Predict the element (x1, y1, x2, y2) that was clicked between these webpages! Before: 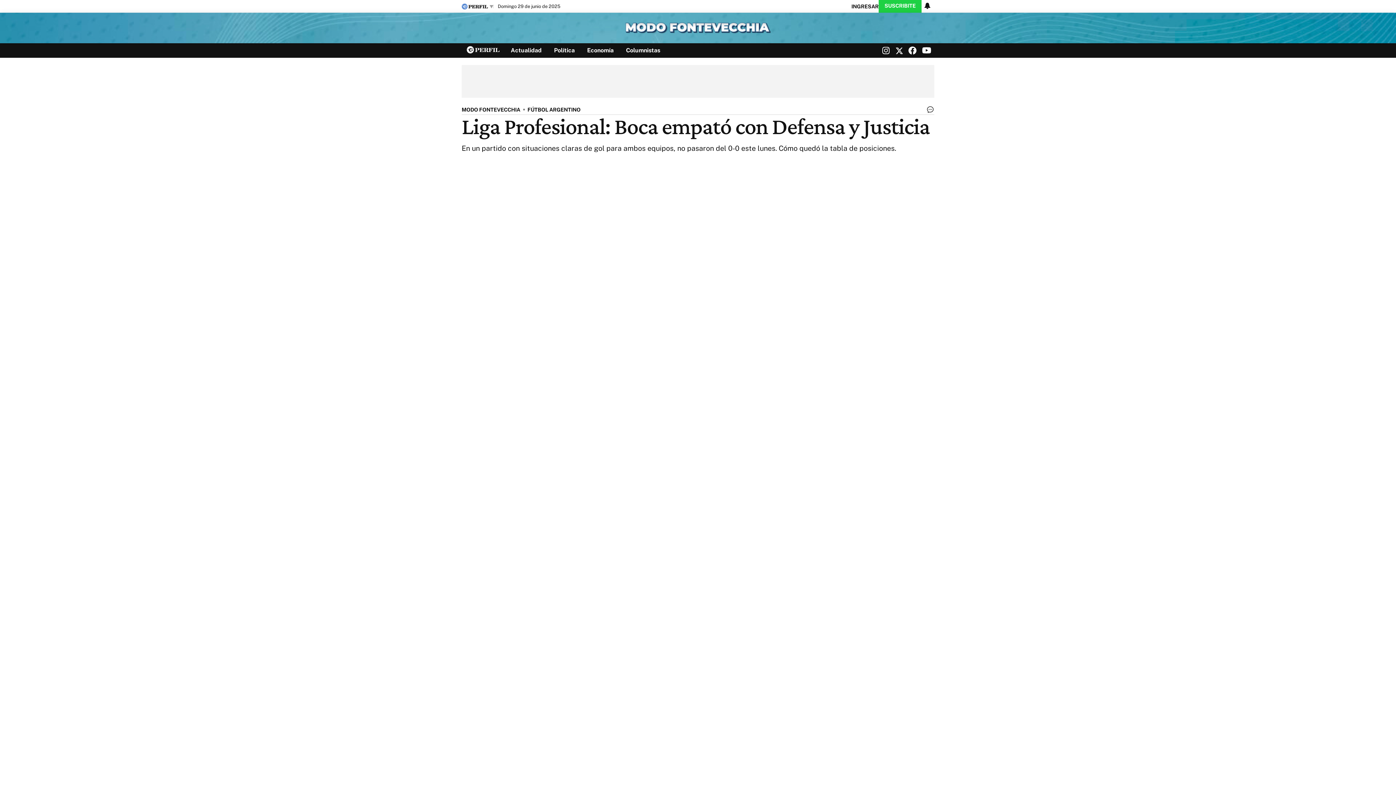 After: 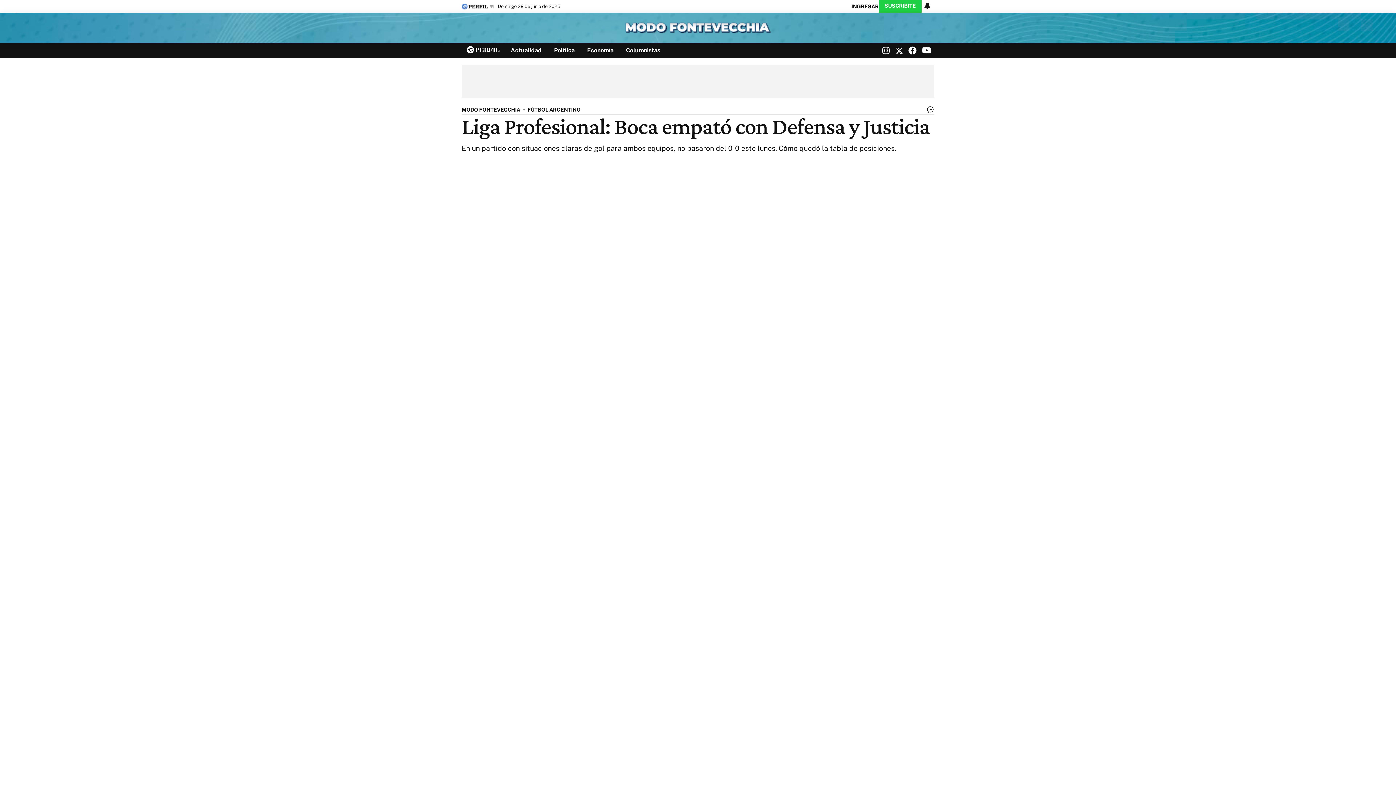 Action: bbox: (892, 43, 905, 57) label: Seguinos en X